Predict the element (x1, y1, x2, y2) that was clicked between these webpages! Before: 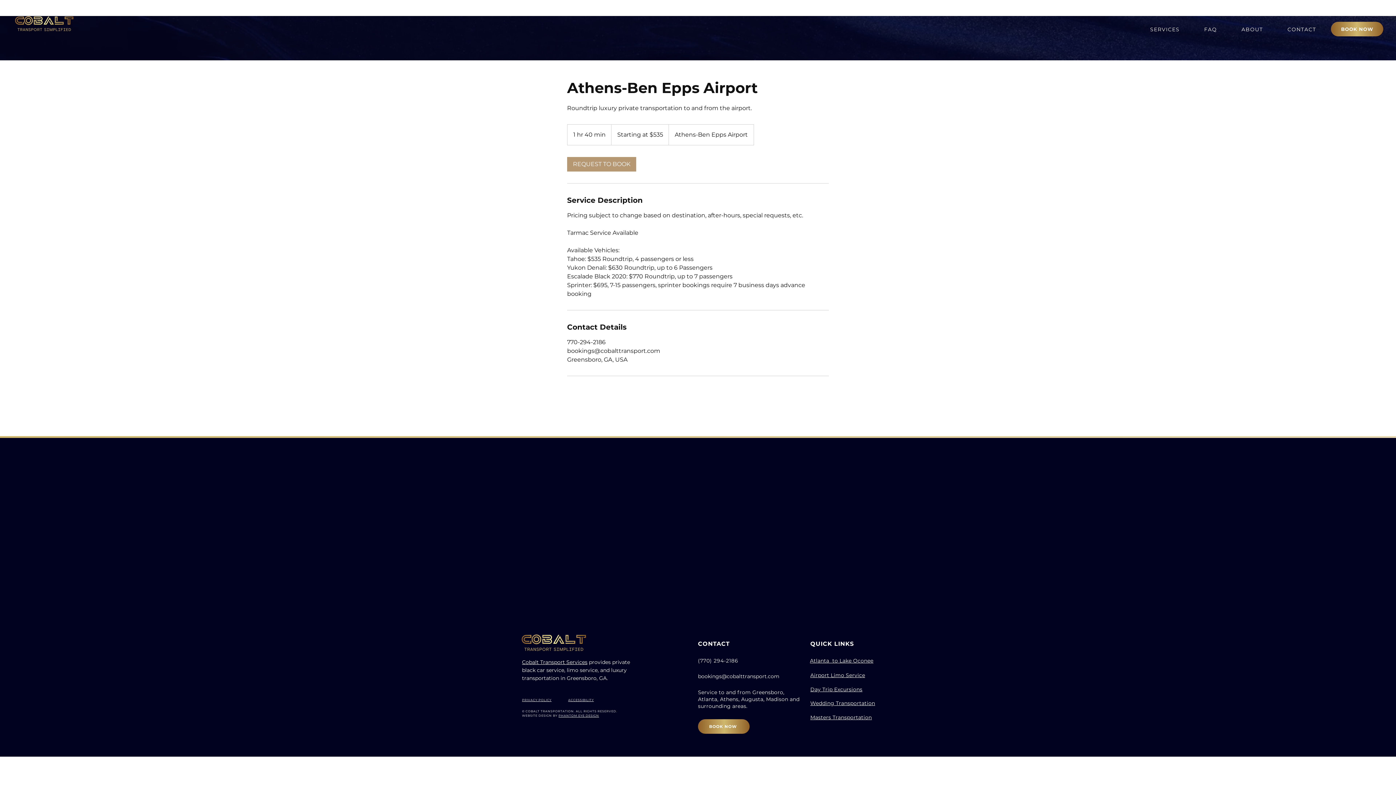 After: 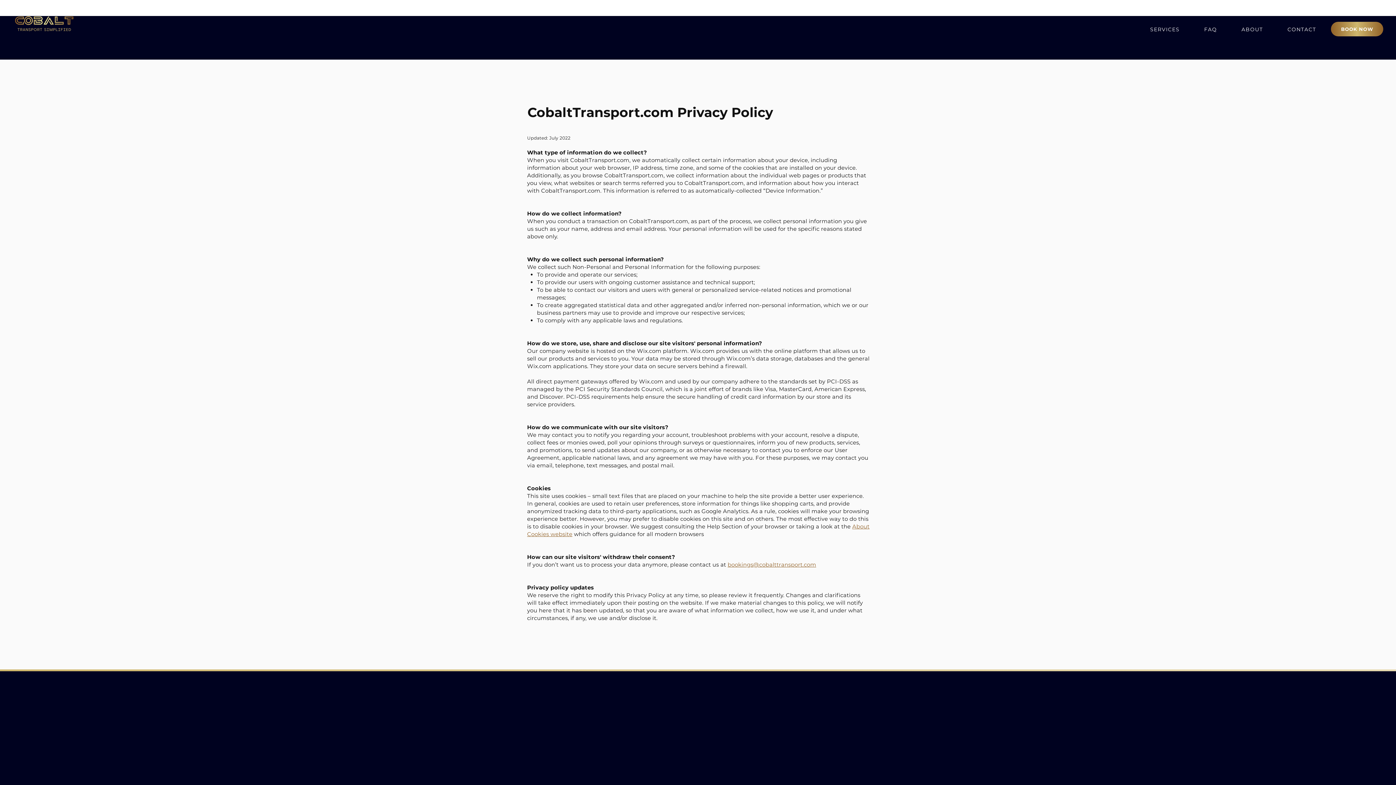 Action: label: PRIVACY POLICY bbox: (522, 698, 551, 702)